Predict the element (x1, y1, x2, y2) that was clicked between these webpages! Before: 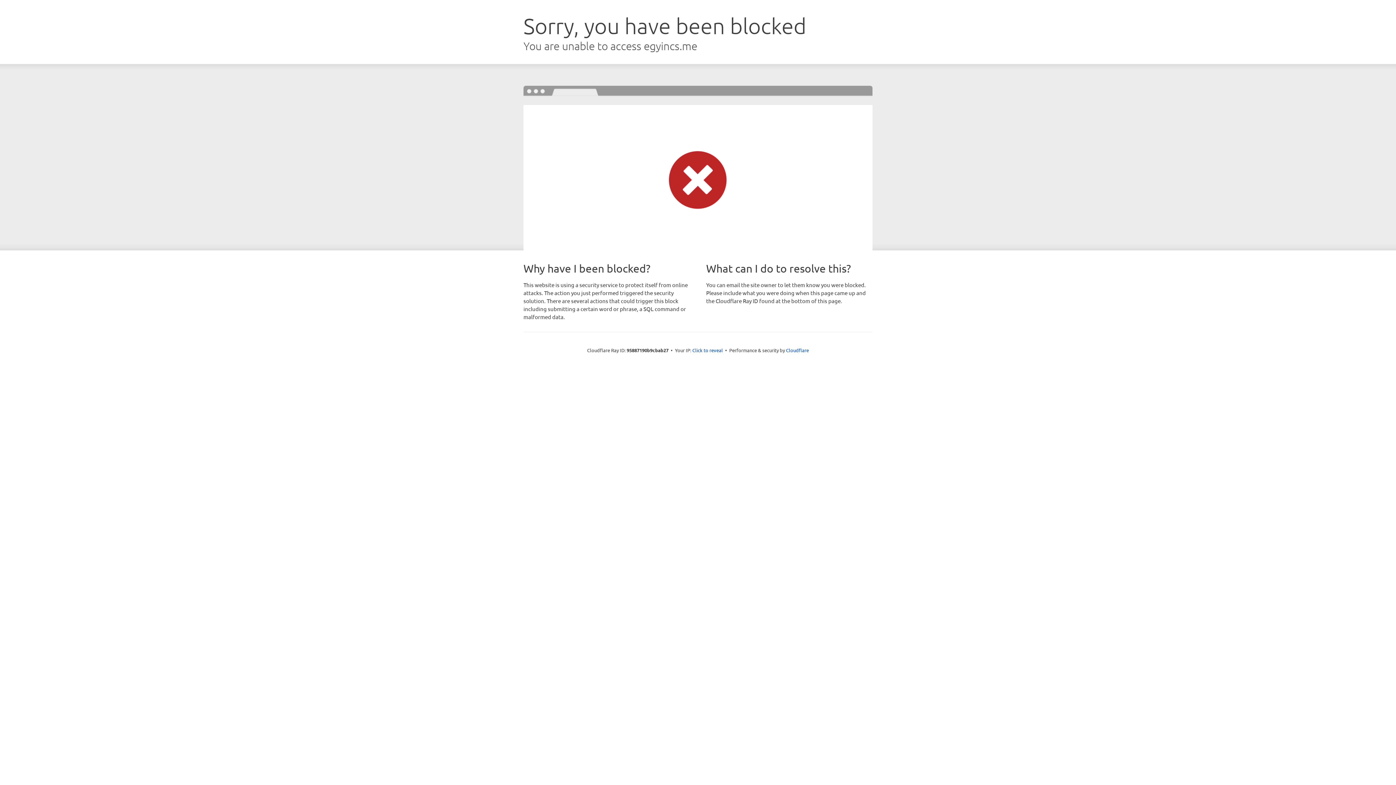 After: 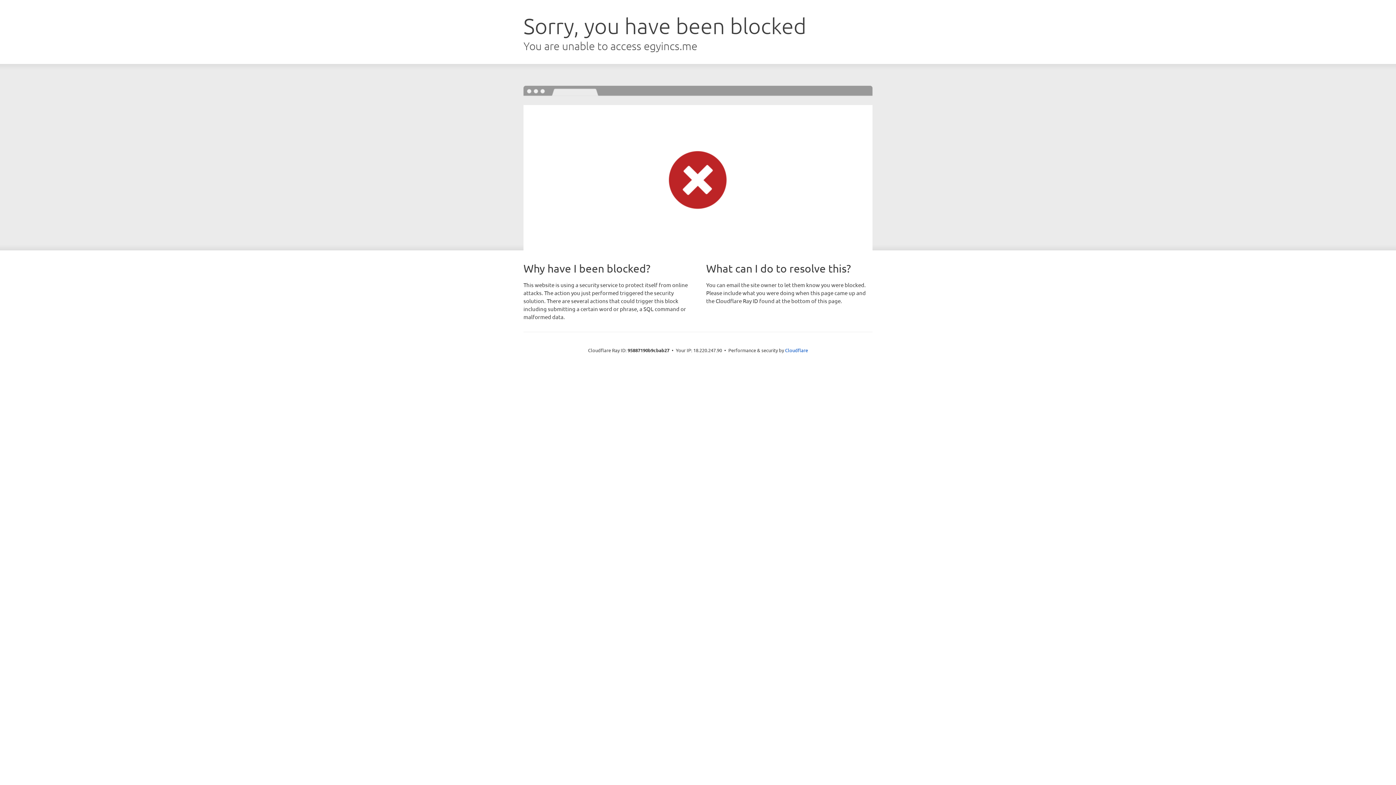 Action: bbox: (692, 346, 723, 353) label: Click to reveal